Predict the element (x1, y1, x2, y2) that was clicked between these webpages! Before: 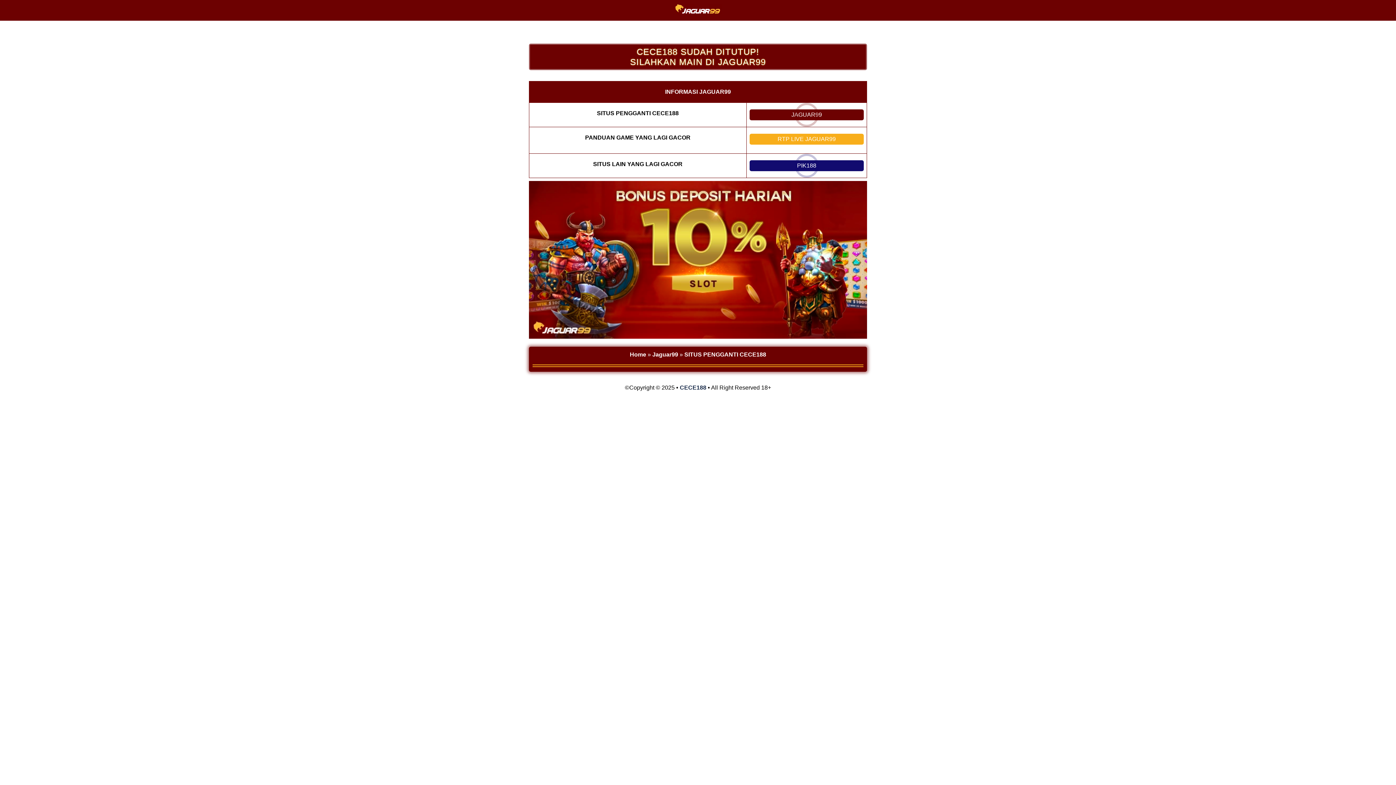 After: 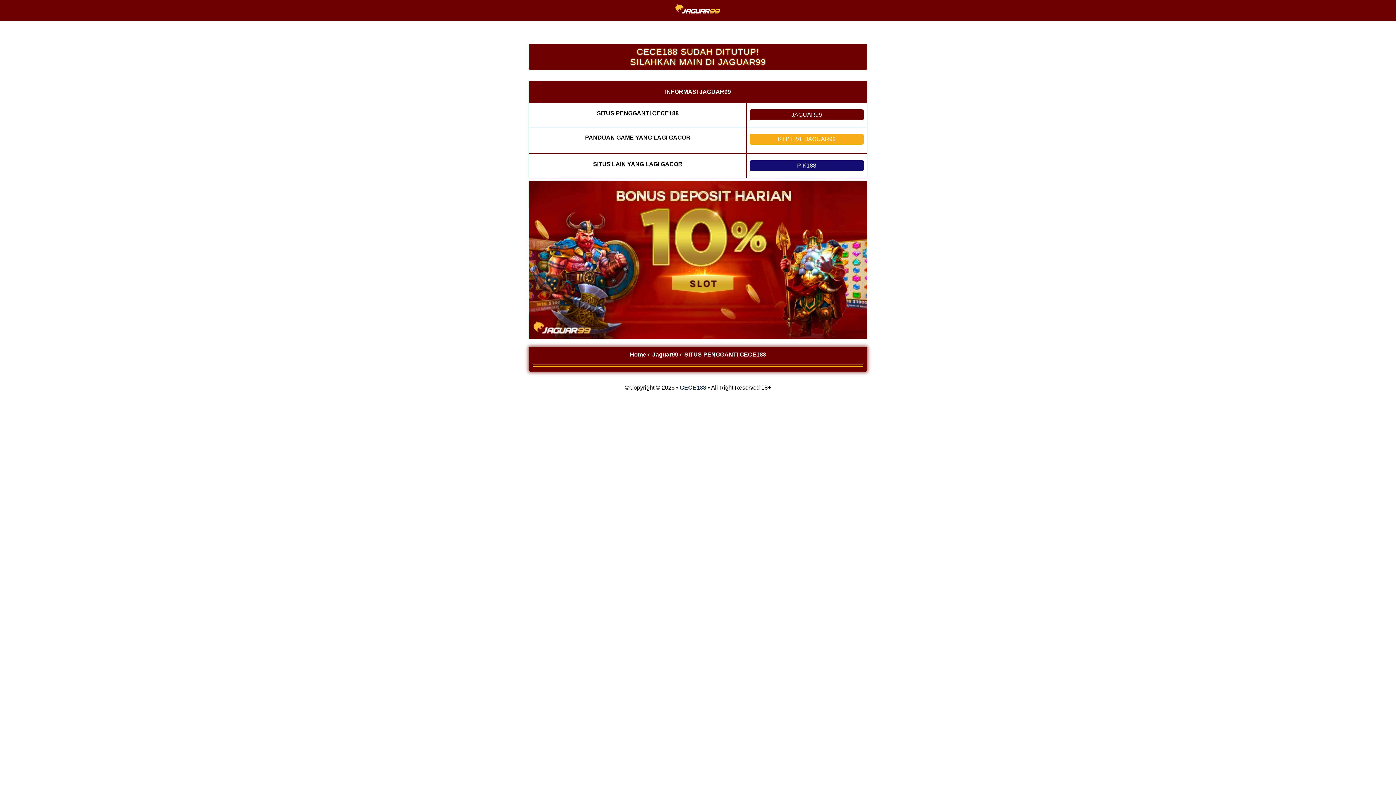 Action: label: PIK188 bbox: (749, 160, 863, 171)